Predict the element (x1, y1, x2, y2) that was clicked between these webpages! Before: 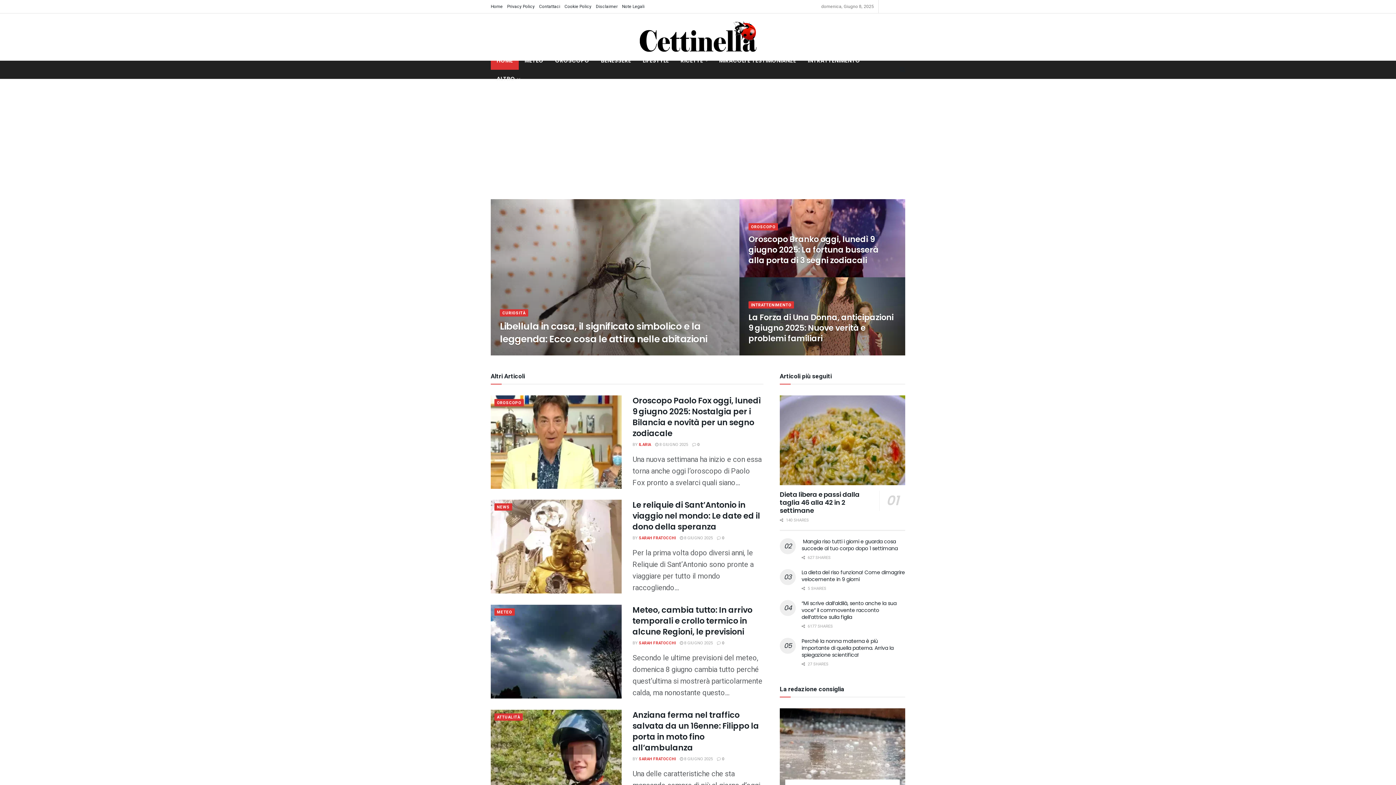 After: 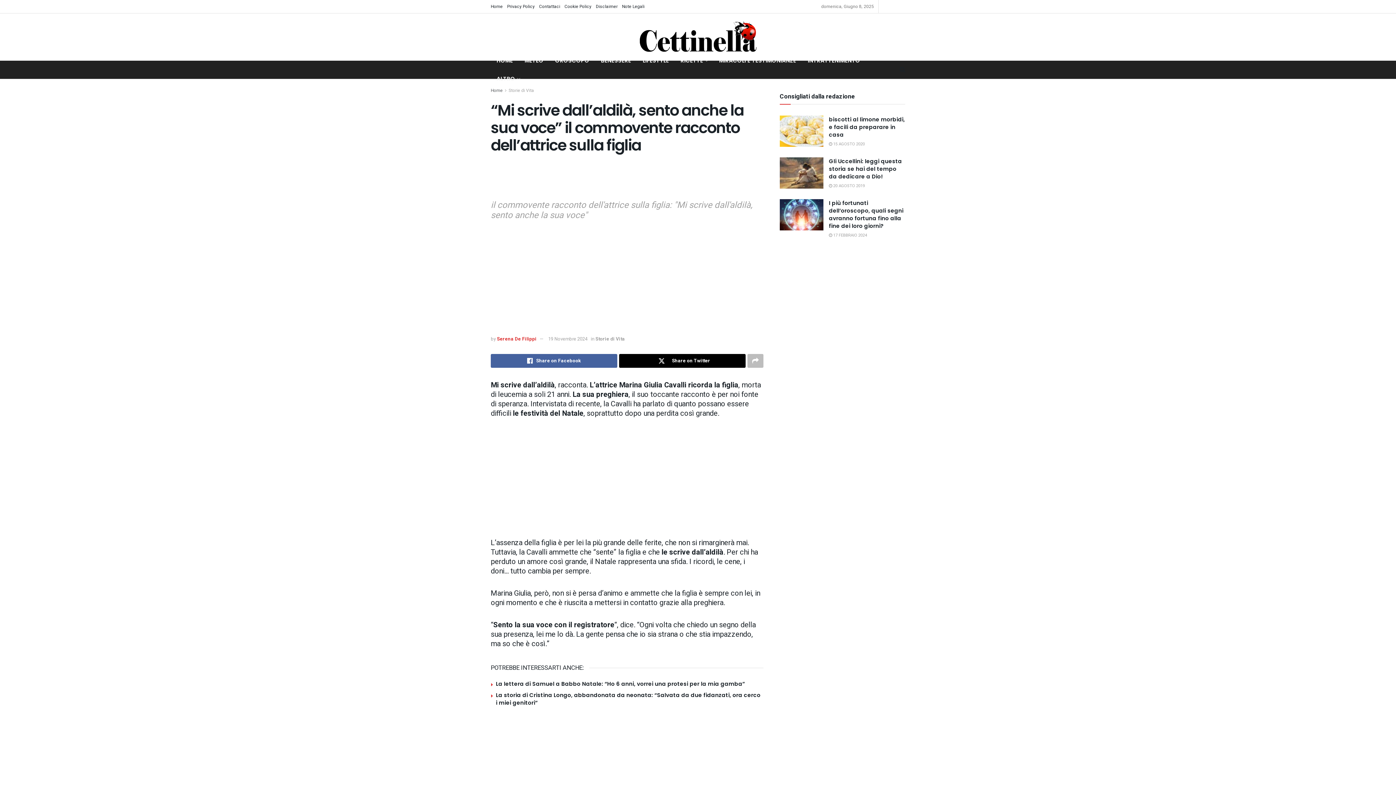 Action: bbox: (801, 599, 896, 620) label: “Mi scrive dall’aldilà, sento anche la sua voce” il commovente racconto dell’attrice sulla figlia